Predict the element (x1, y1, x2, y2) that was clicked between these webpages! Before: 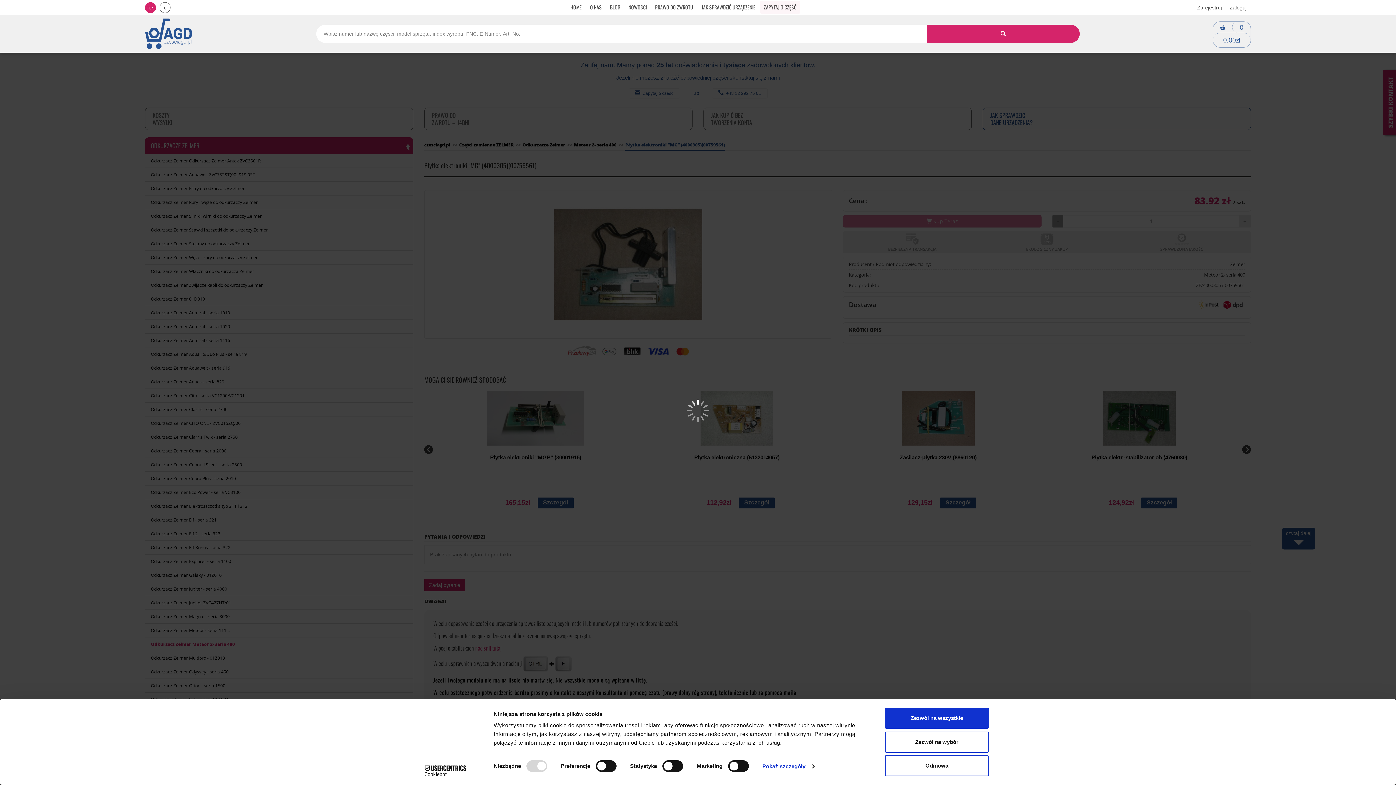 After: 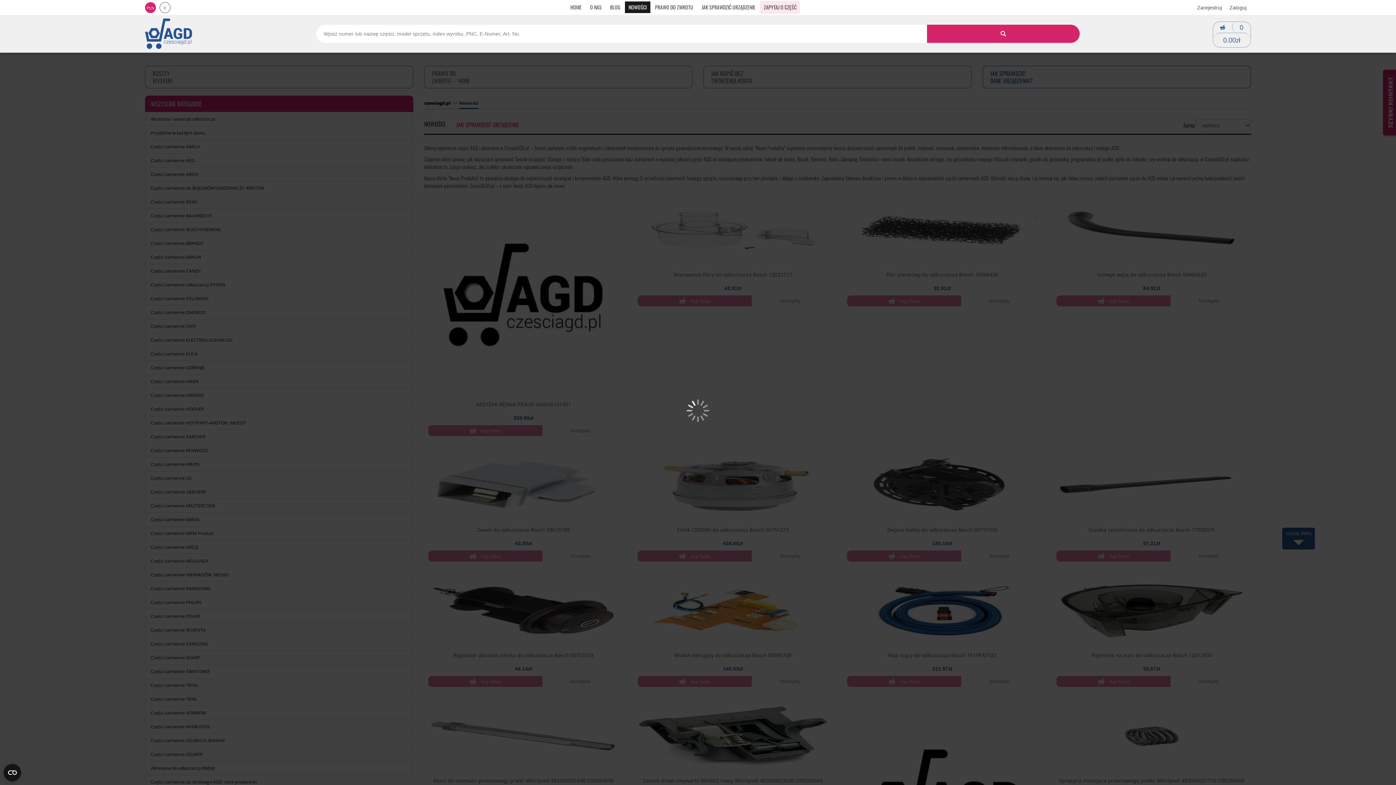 Action: label: Nowości bbox: (625, 1, 650, 13)